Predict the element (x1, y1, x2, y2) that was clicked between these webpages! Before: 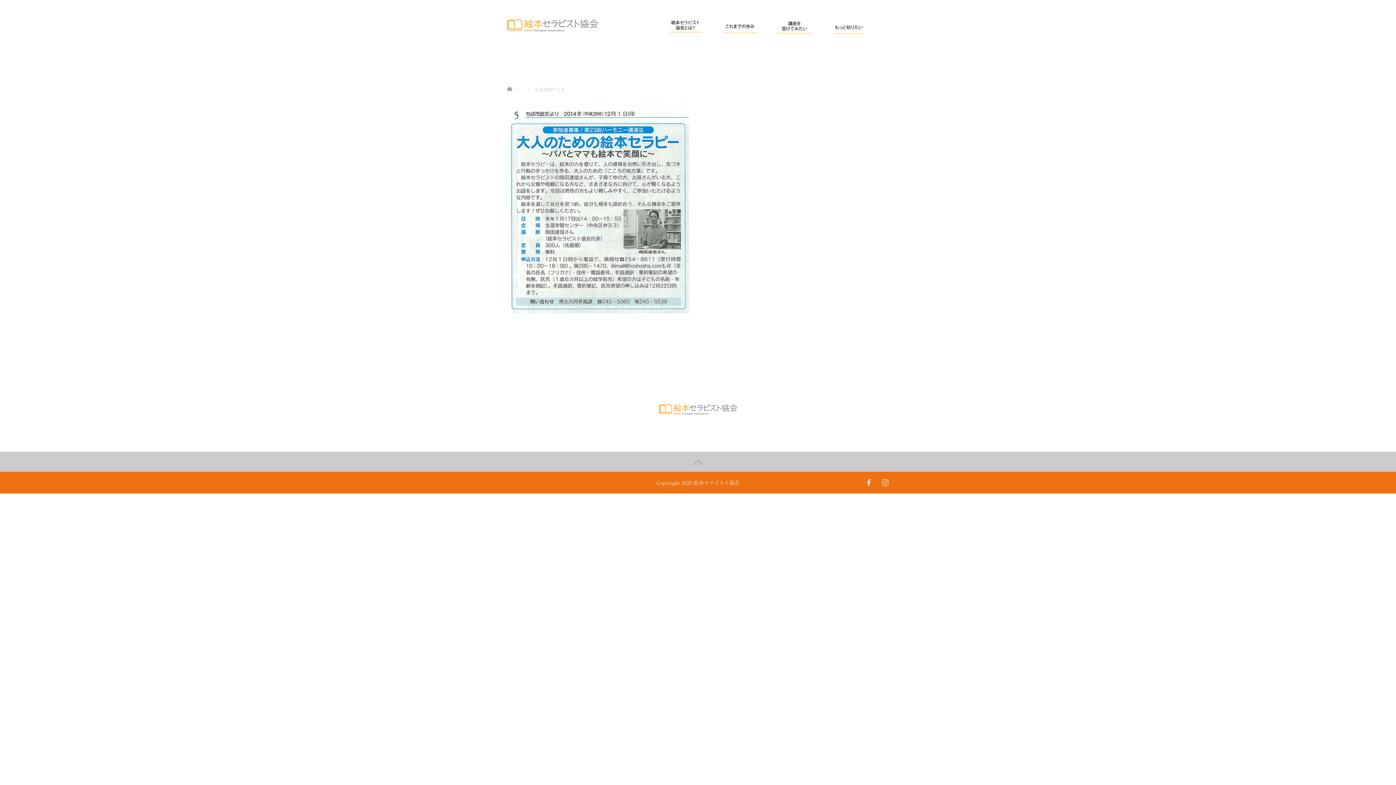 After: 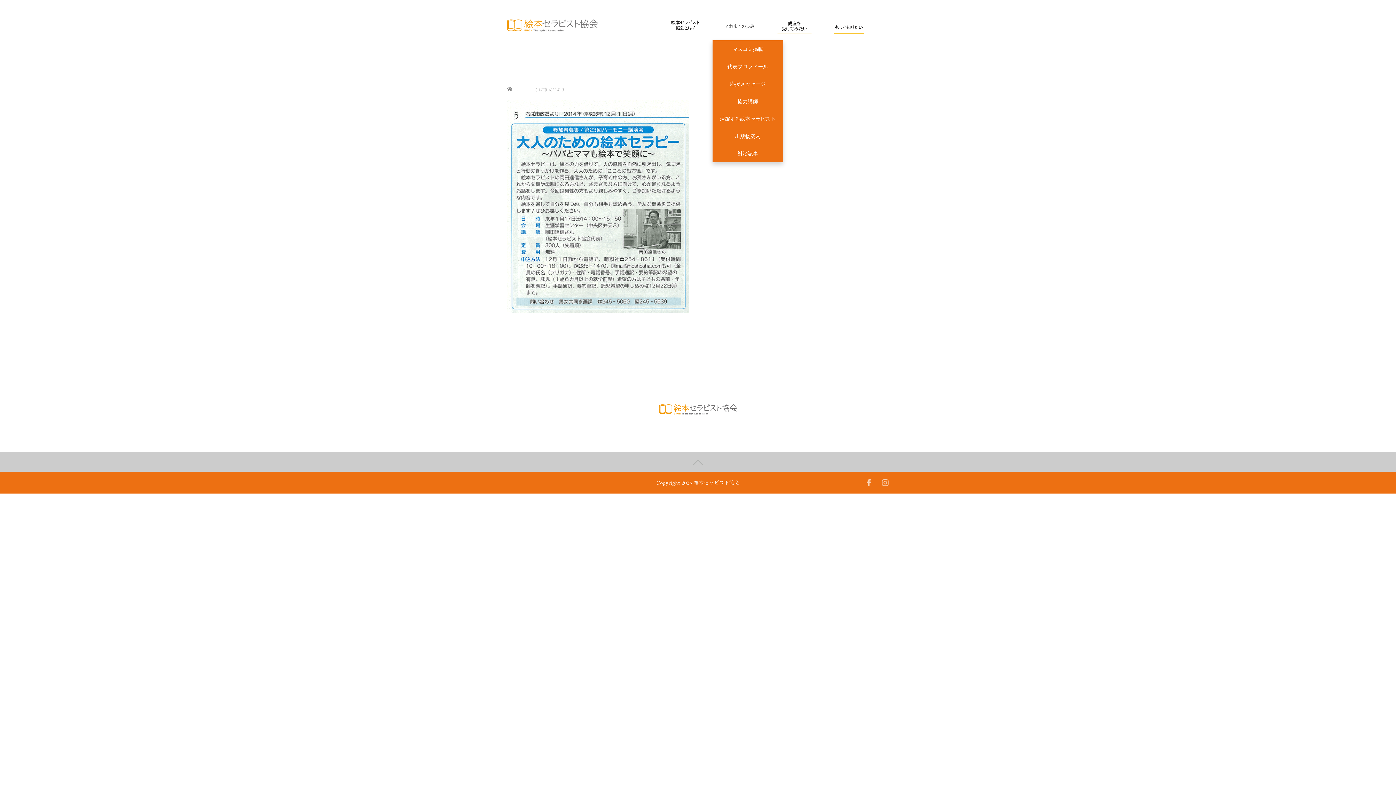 Action: bbox: (712, 12, 767, 40)